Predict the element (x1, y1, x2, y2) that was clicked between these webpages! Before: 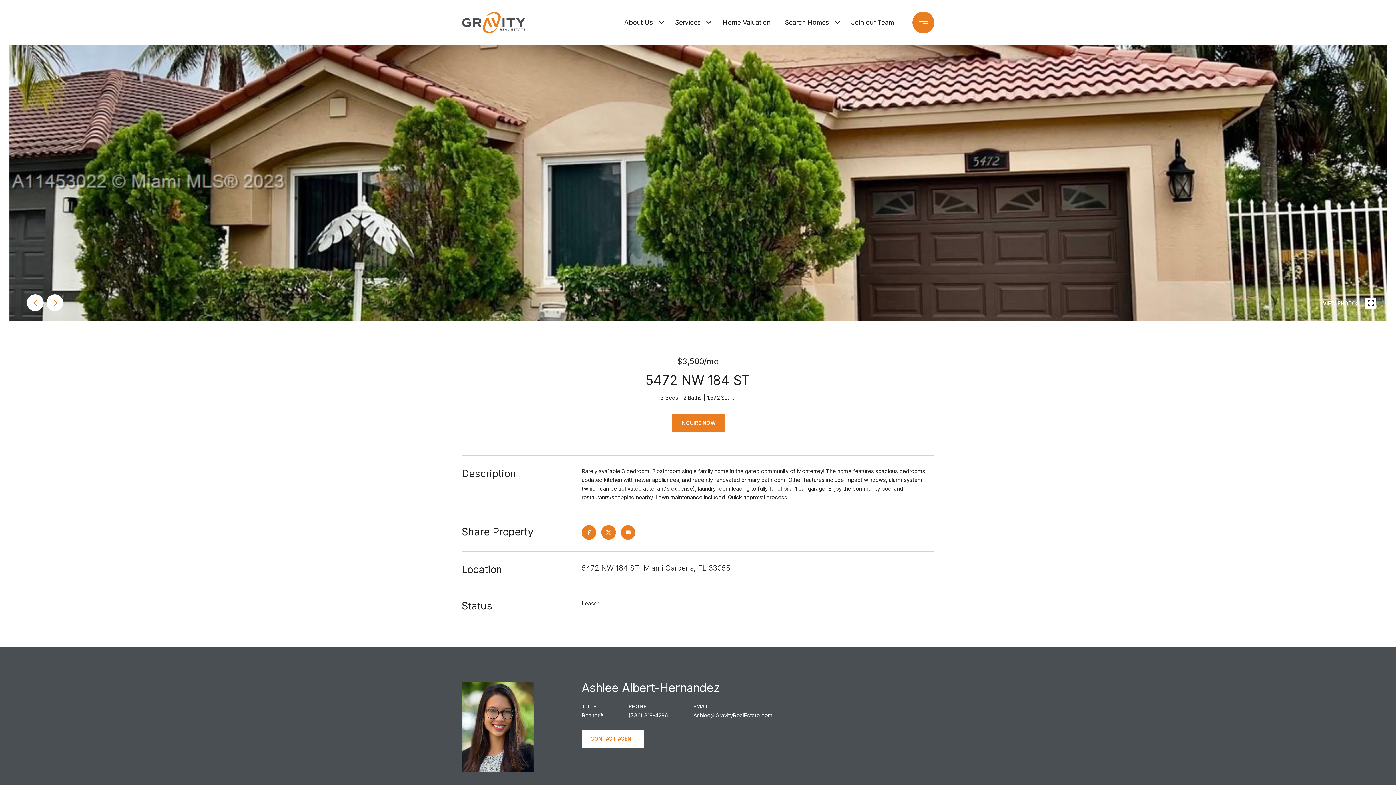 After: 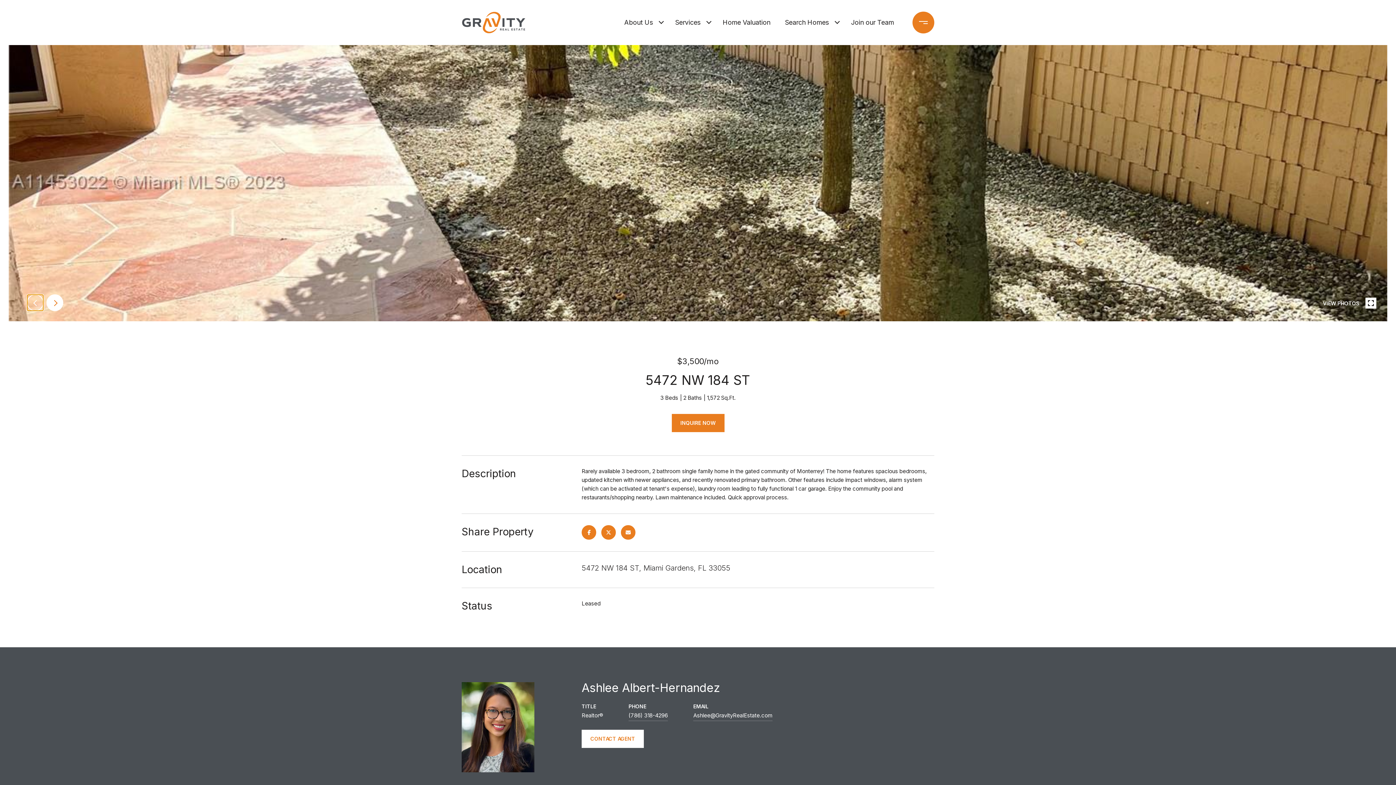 Action: label: prev bbox: (26, 294, 43, 311)